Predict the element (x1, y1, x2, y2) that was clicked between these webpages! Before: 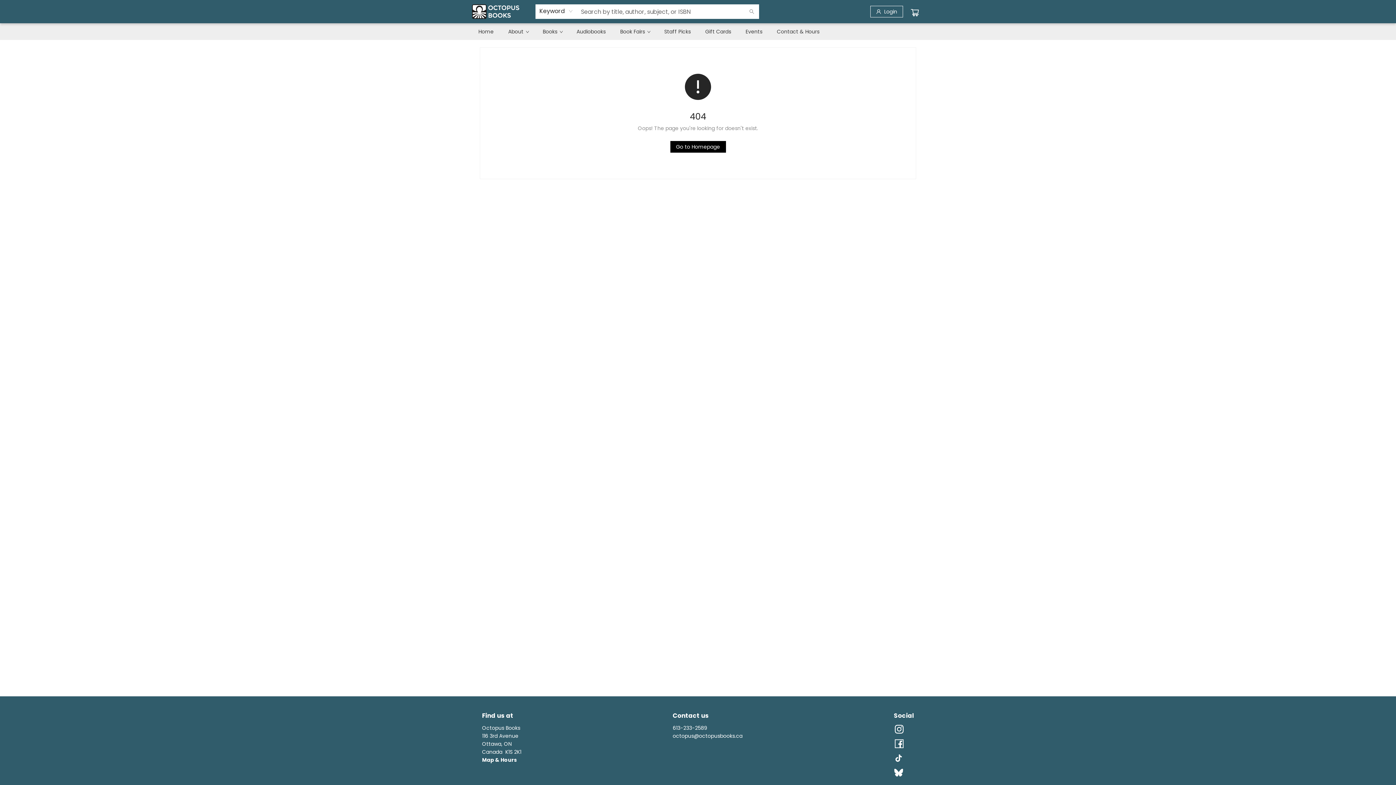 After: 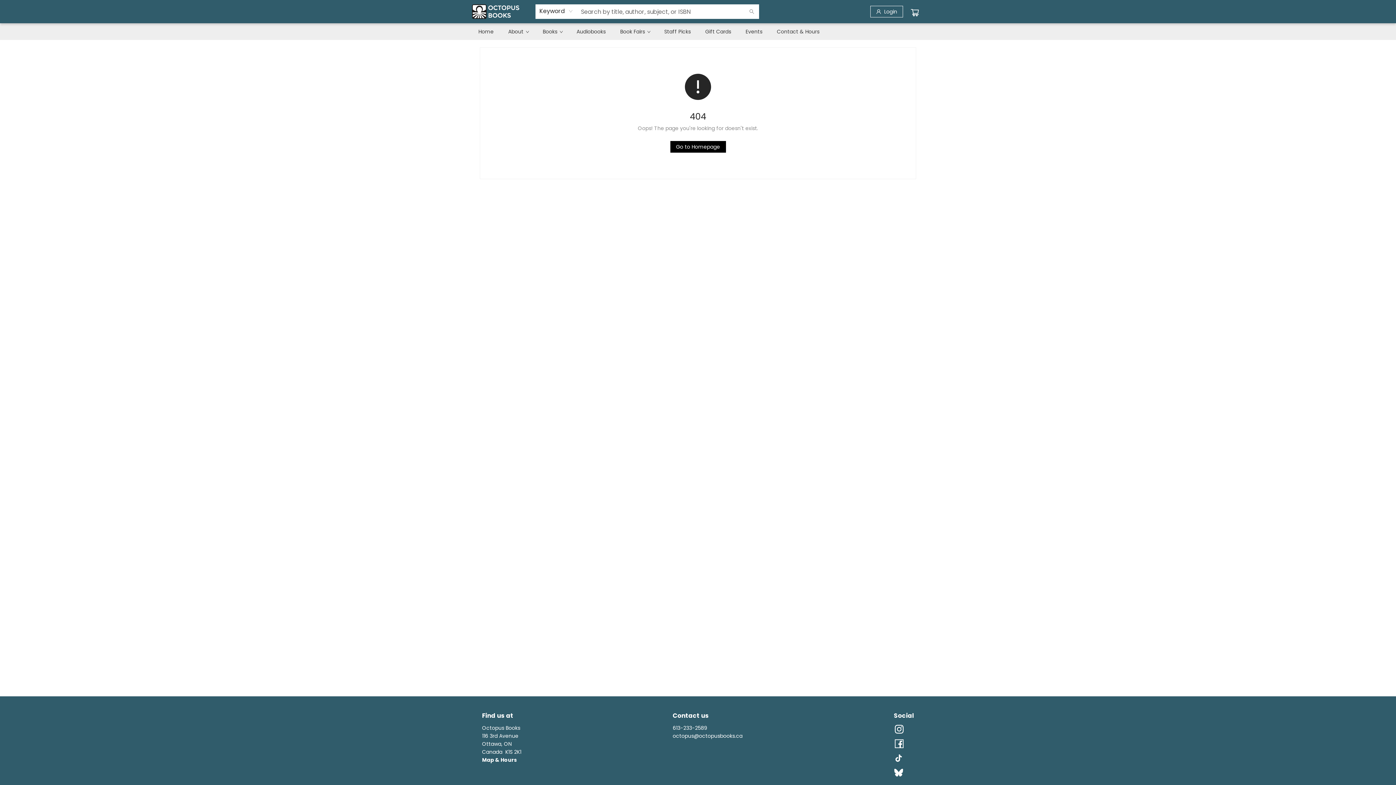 Action: label: Visit Facebook account (opens in a new tab) bbox: (894, 738, 904, 750)